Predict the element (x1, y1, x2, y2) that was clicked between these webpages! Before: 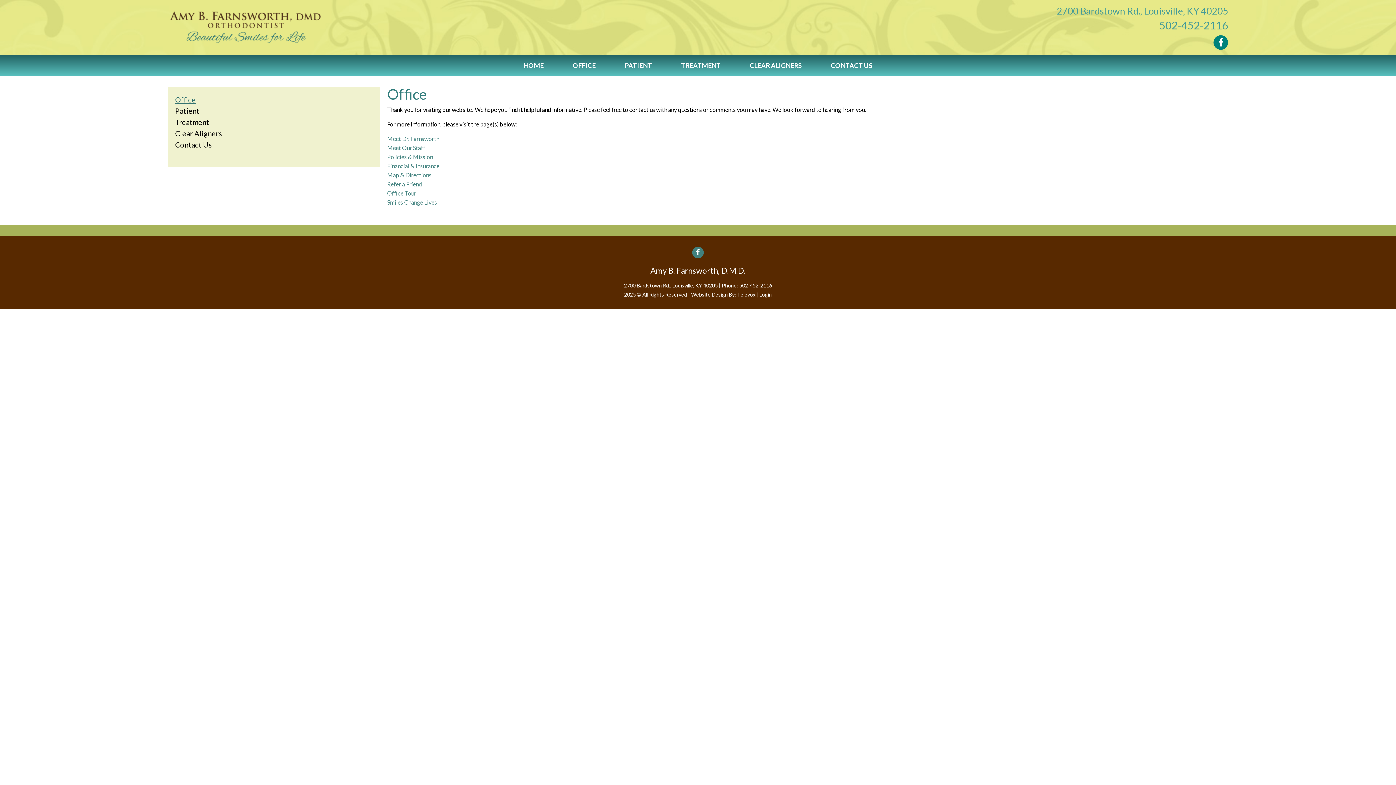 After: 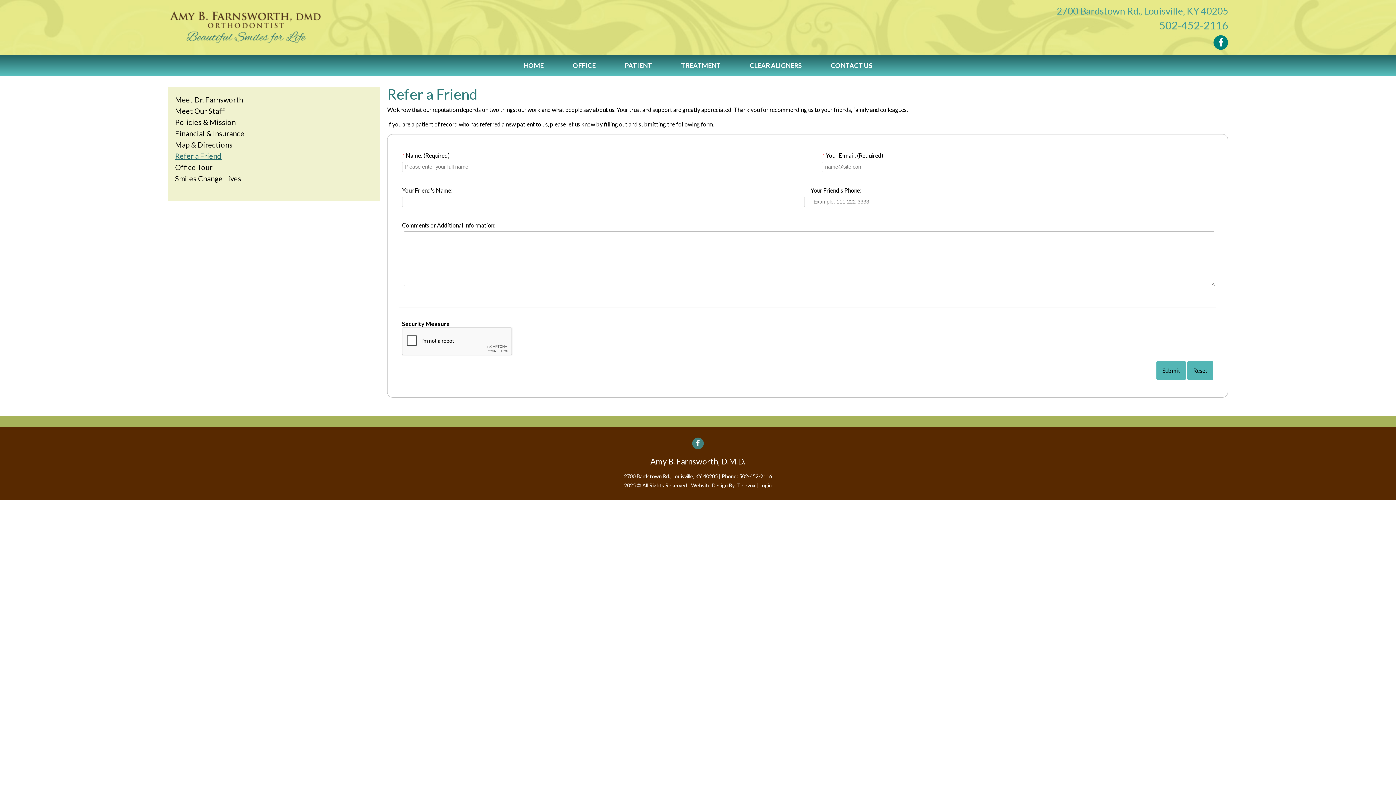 Action: bbox: (387, 180, 422, 187) label: Refer a Friend